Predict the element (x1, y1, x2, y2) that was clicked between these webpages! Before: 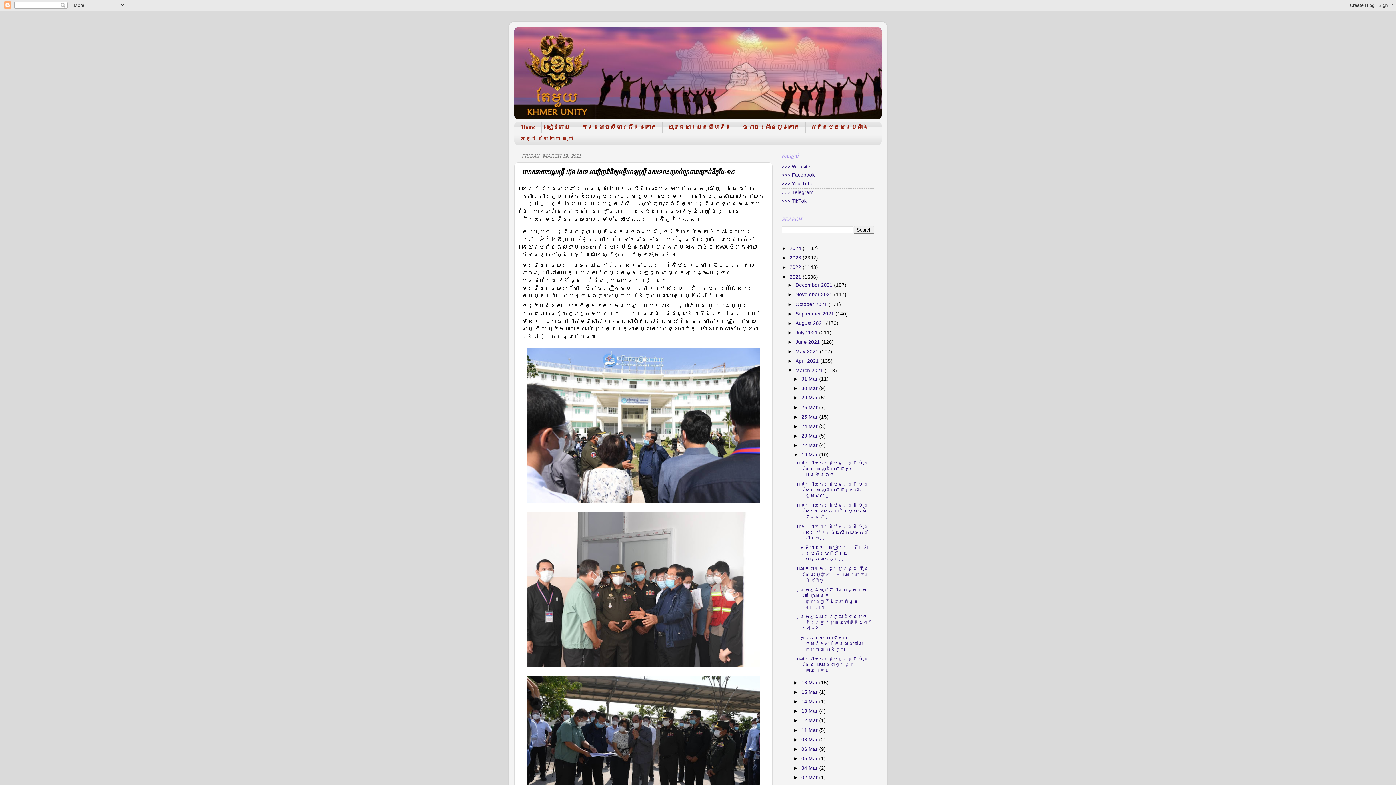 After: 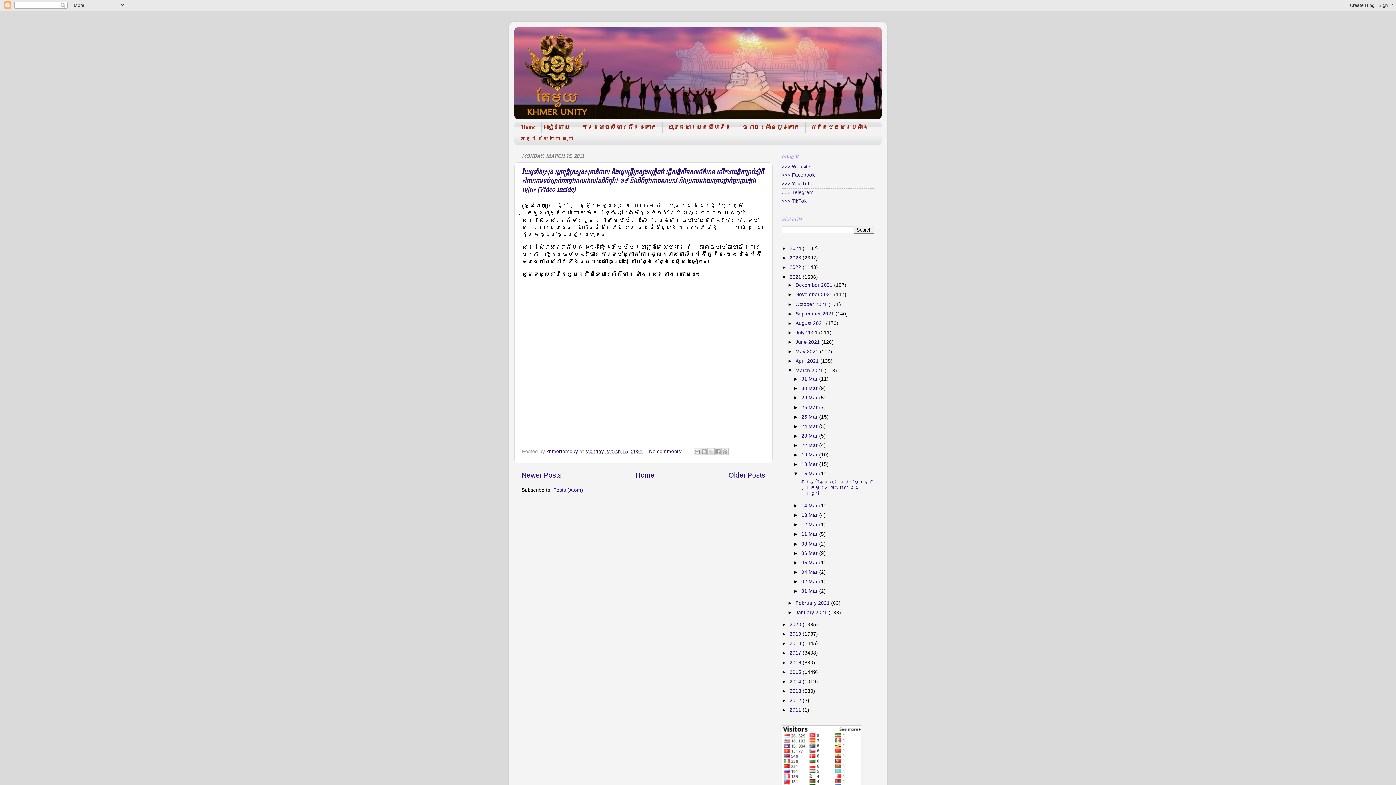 Action: label: 15 Mar  bbox: (801, 689, 819, 695)